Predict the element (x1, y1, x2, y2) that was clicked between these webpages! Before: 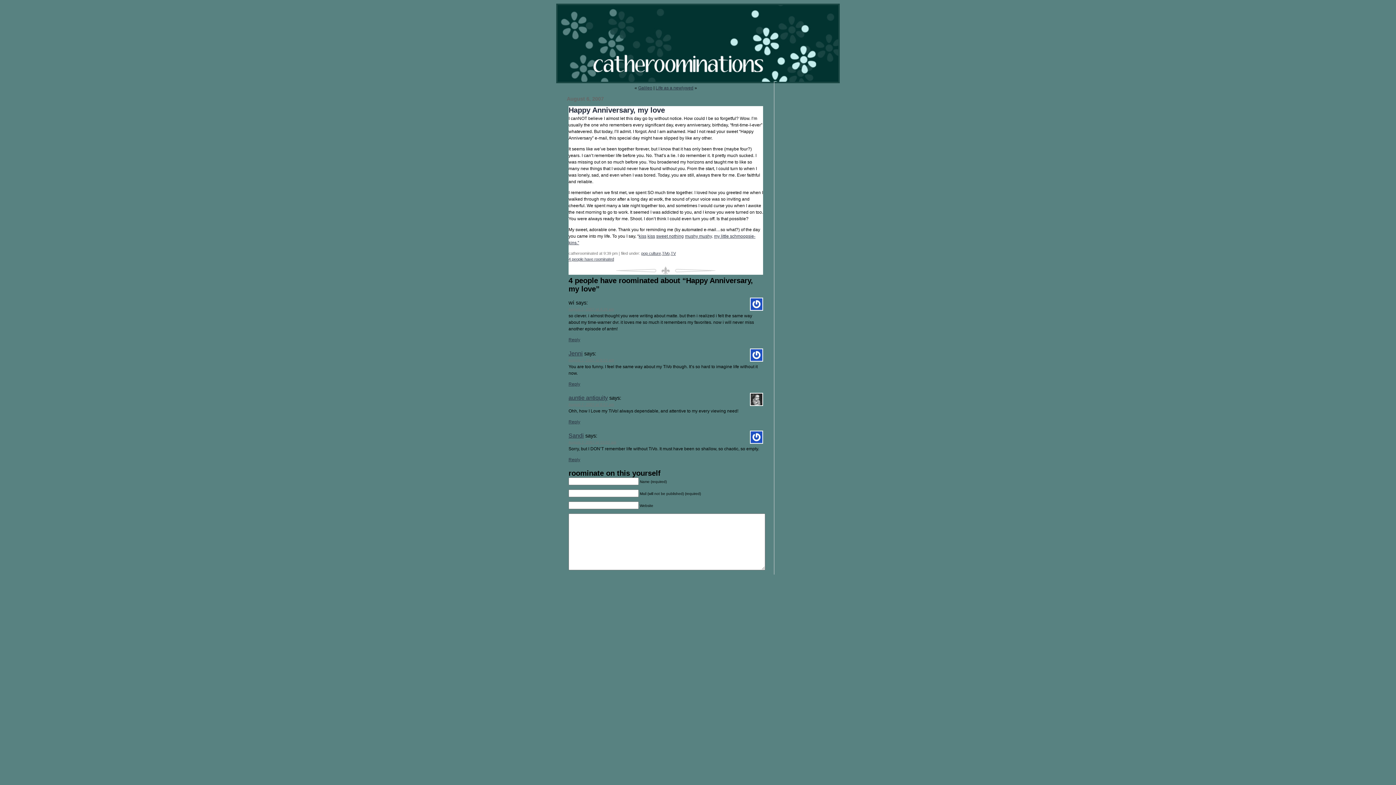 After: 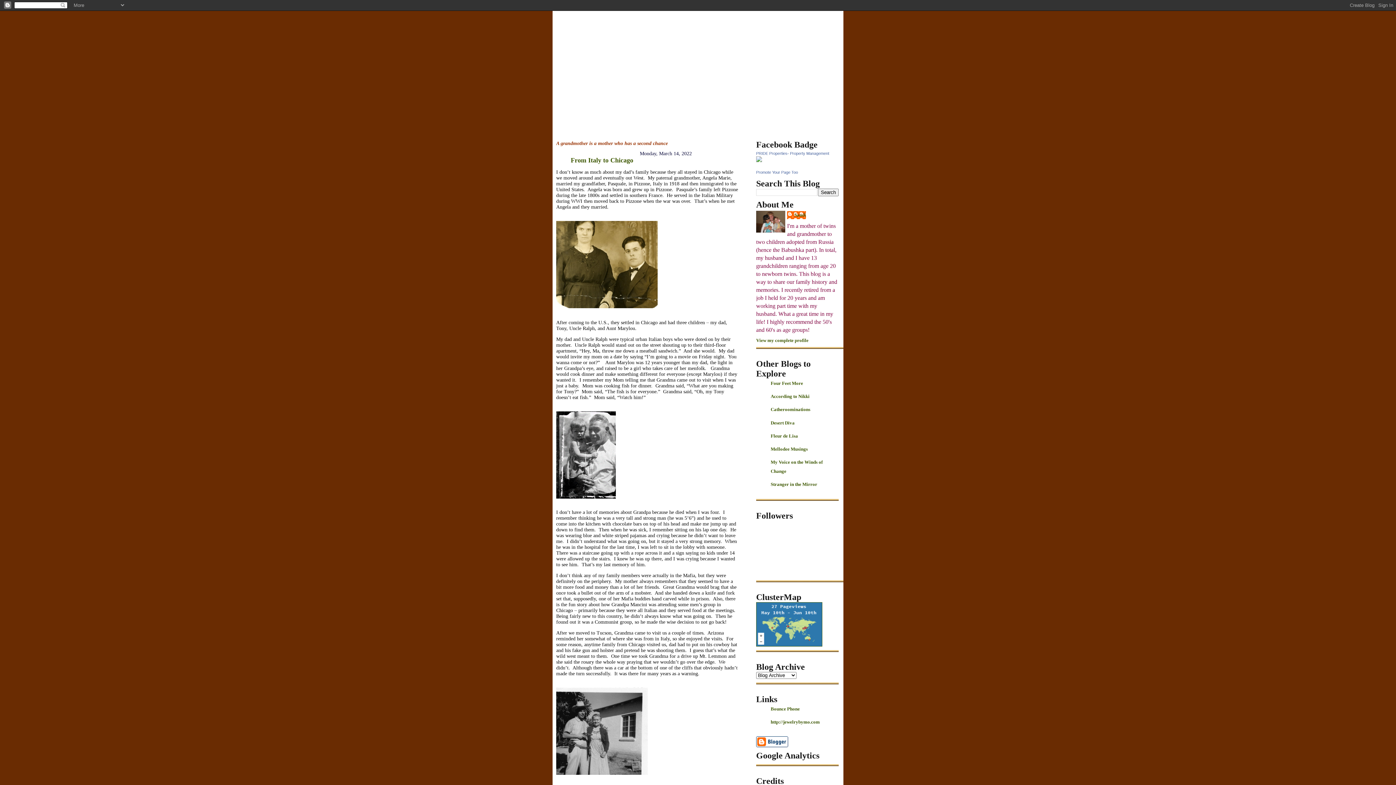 Action: bbox: (568, 432, 584, 438) label: Sandi